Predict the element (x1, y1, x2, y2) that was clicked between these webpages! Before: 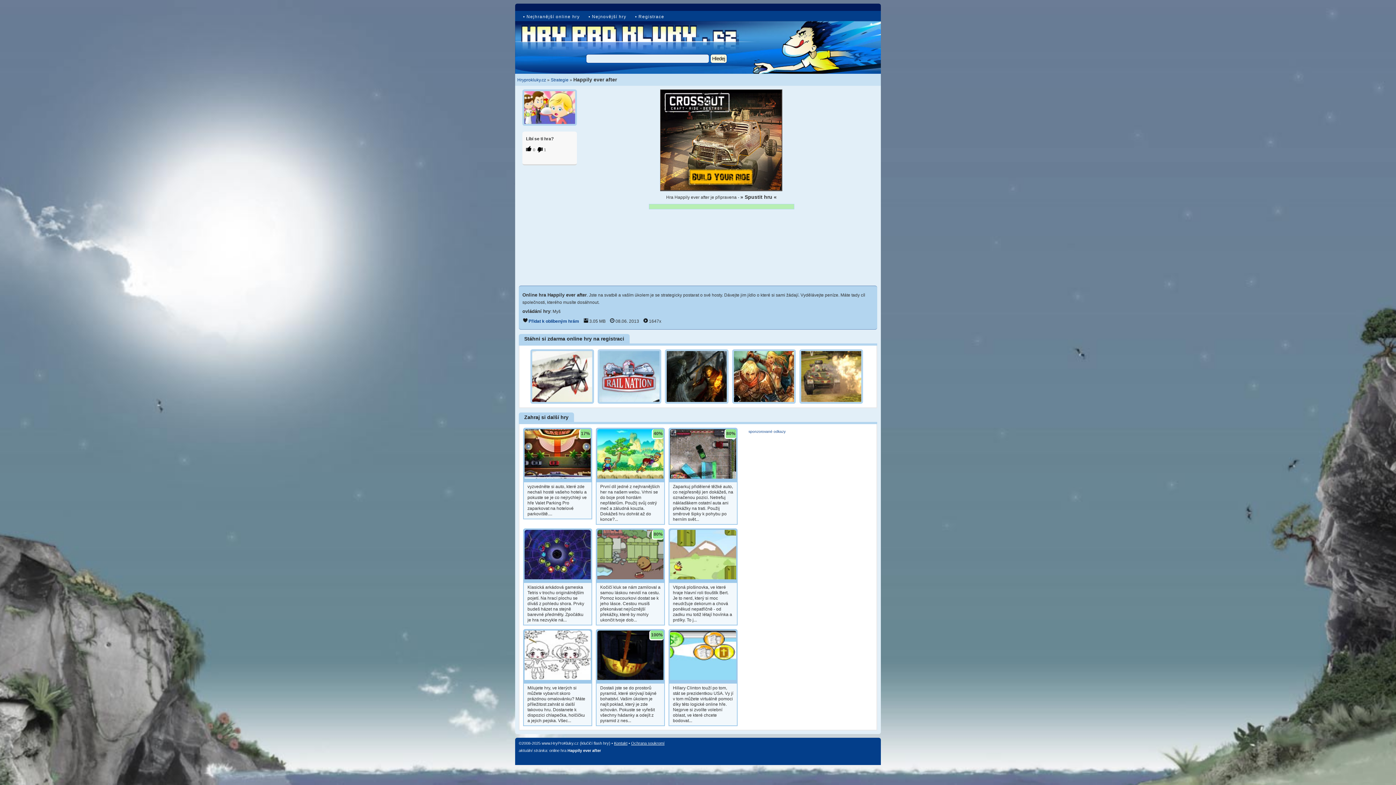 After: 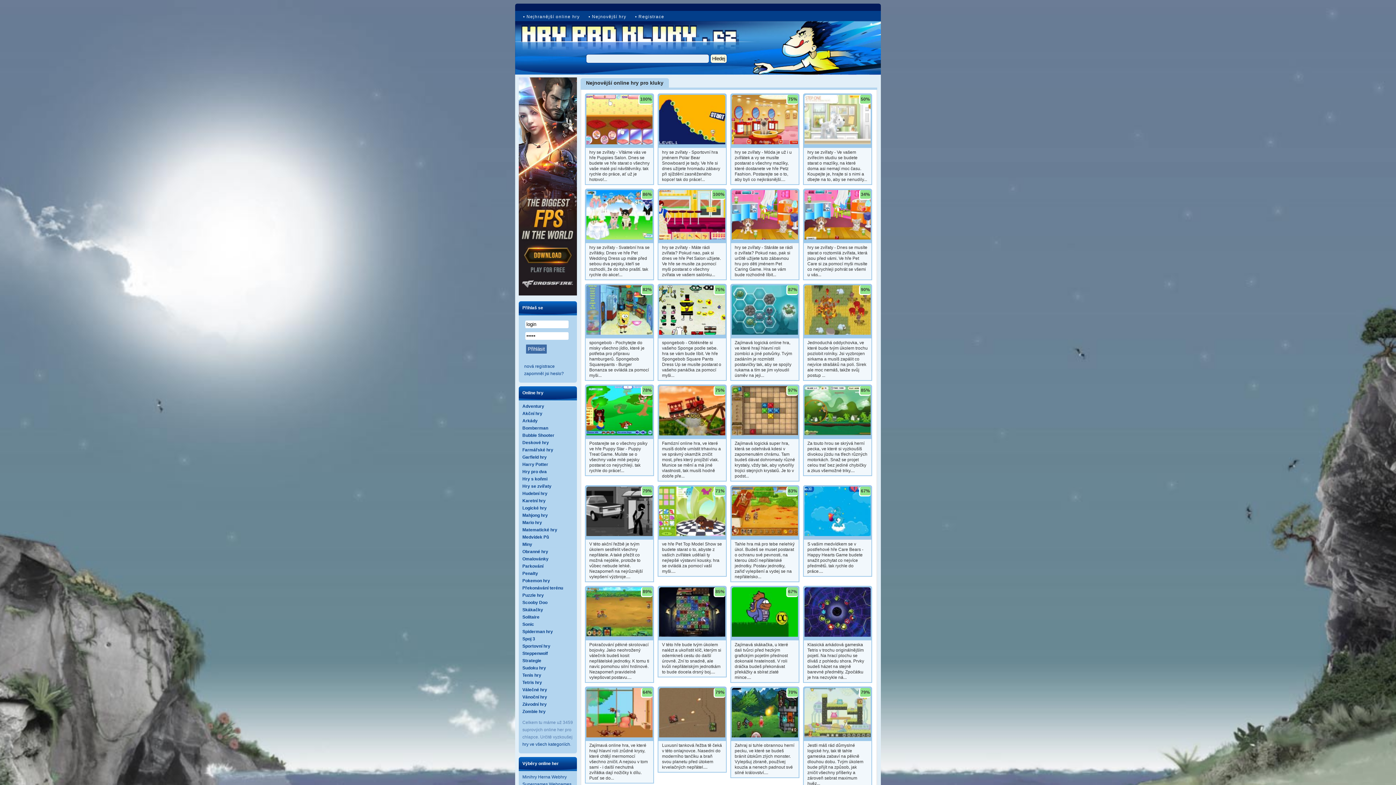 Action: label: • Nejnovější hry bbox: (584, 14, 630, 18)